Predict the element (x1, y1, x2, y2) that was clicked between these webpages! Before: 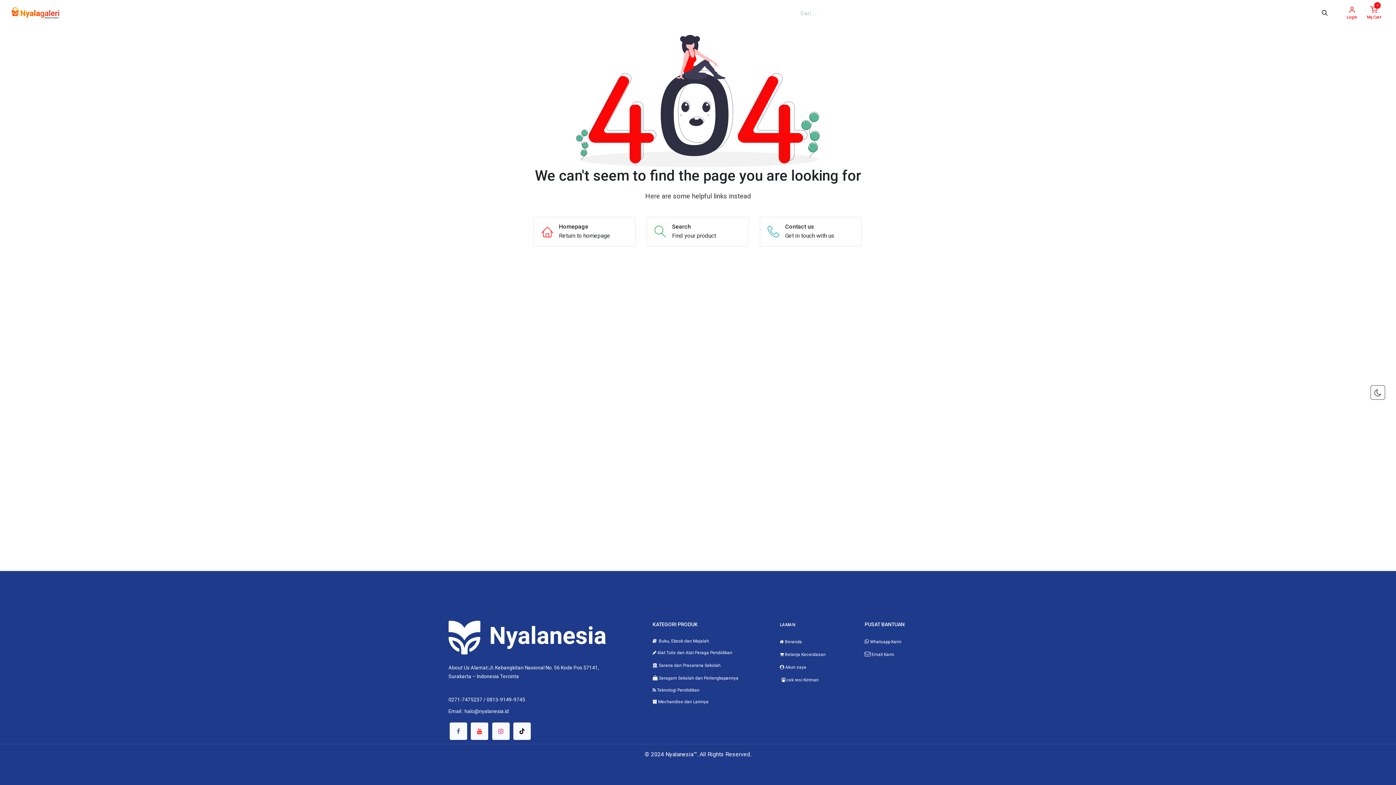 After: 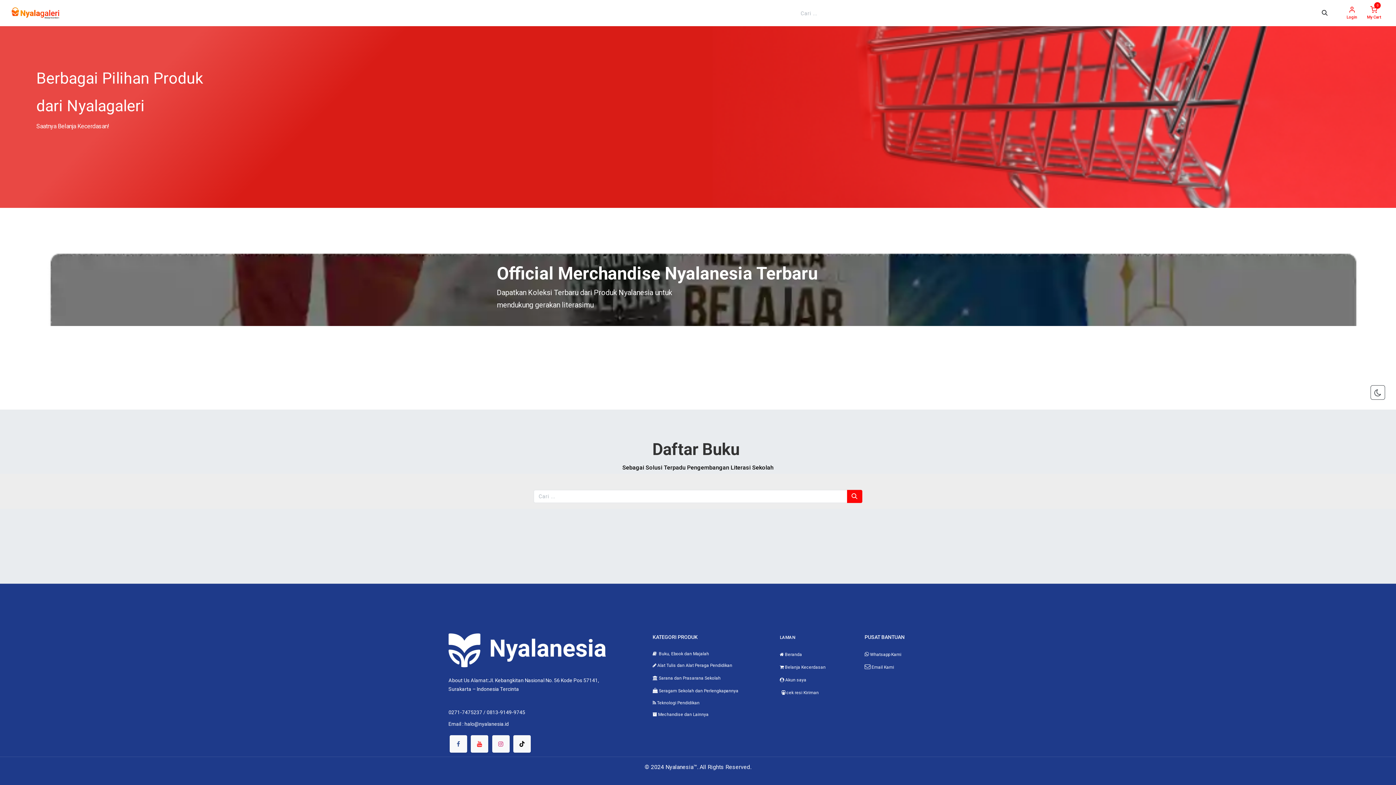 Action: bbox: (11, 6, 59, 20)